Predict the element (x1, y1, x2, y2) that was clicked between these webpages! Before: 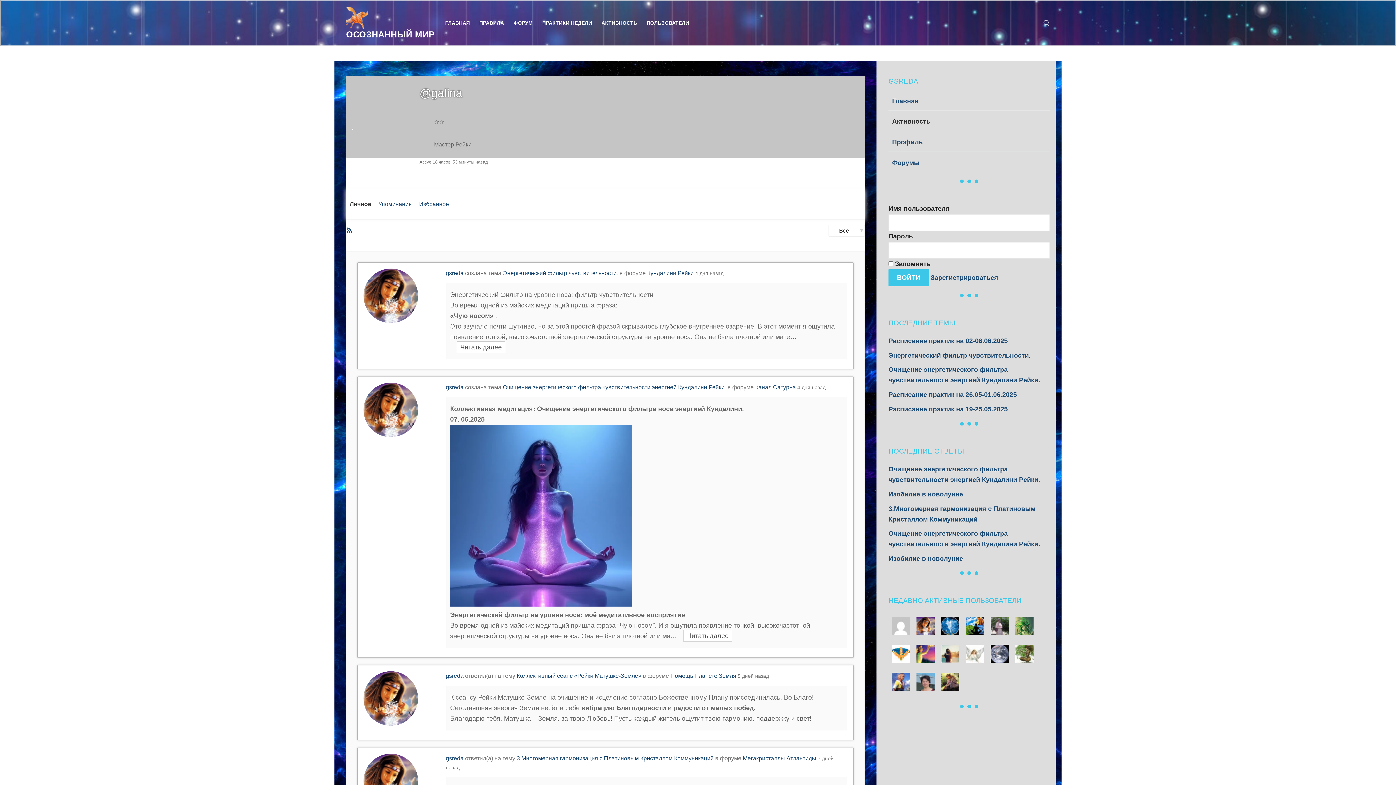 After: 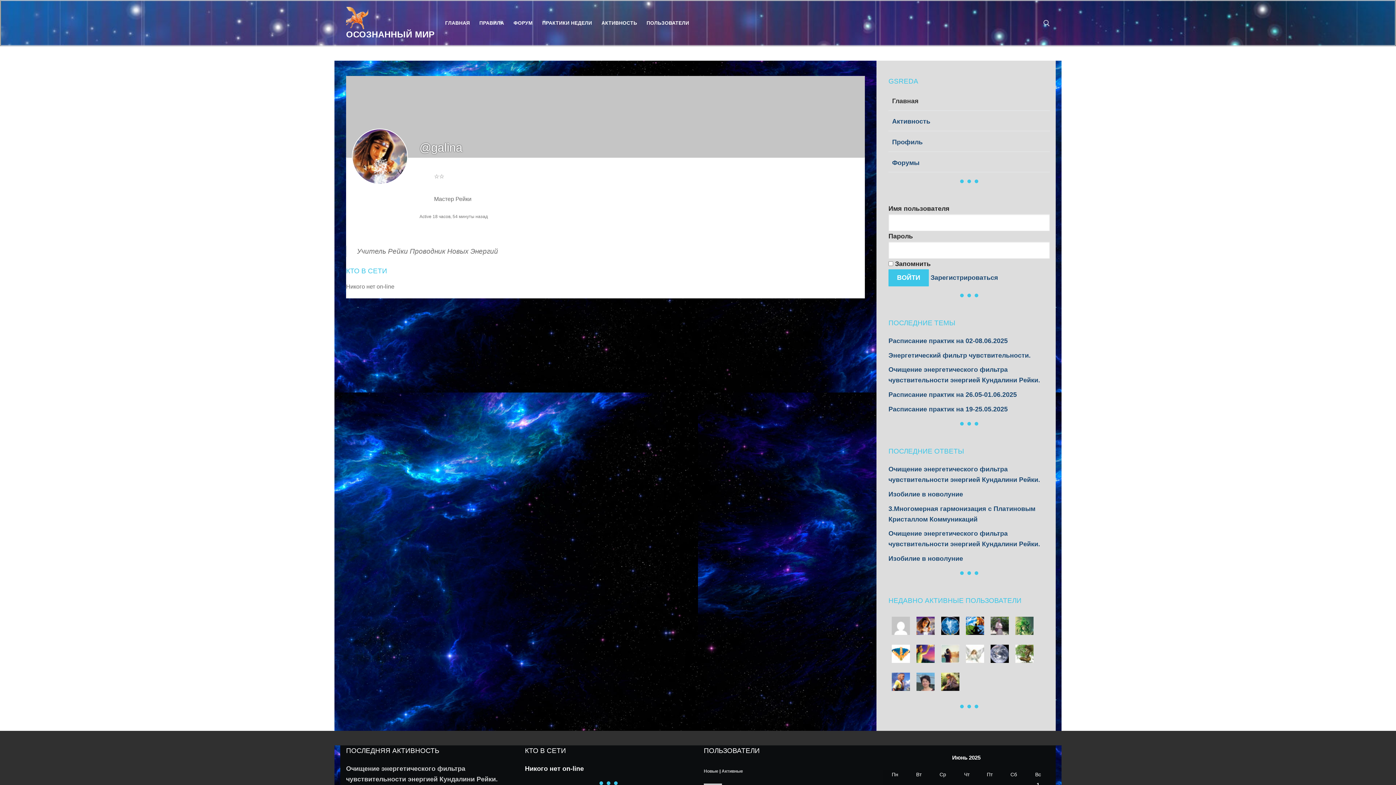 Action: bbox: (445, 755, 463, 761) label: gsreda